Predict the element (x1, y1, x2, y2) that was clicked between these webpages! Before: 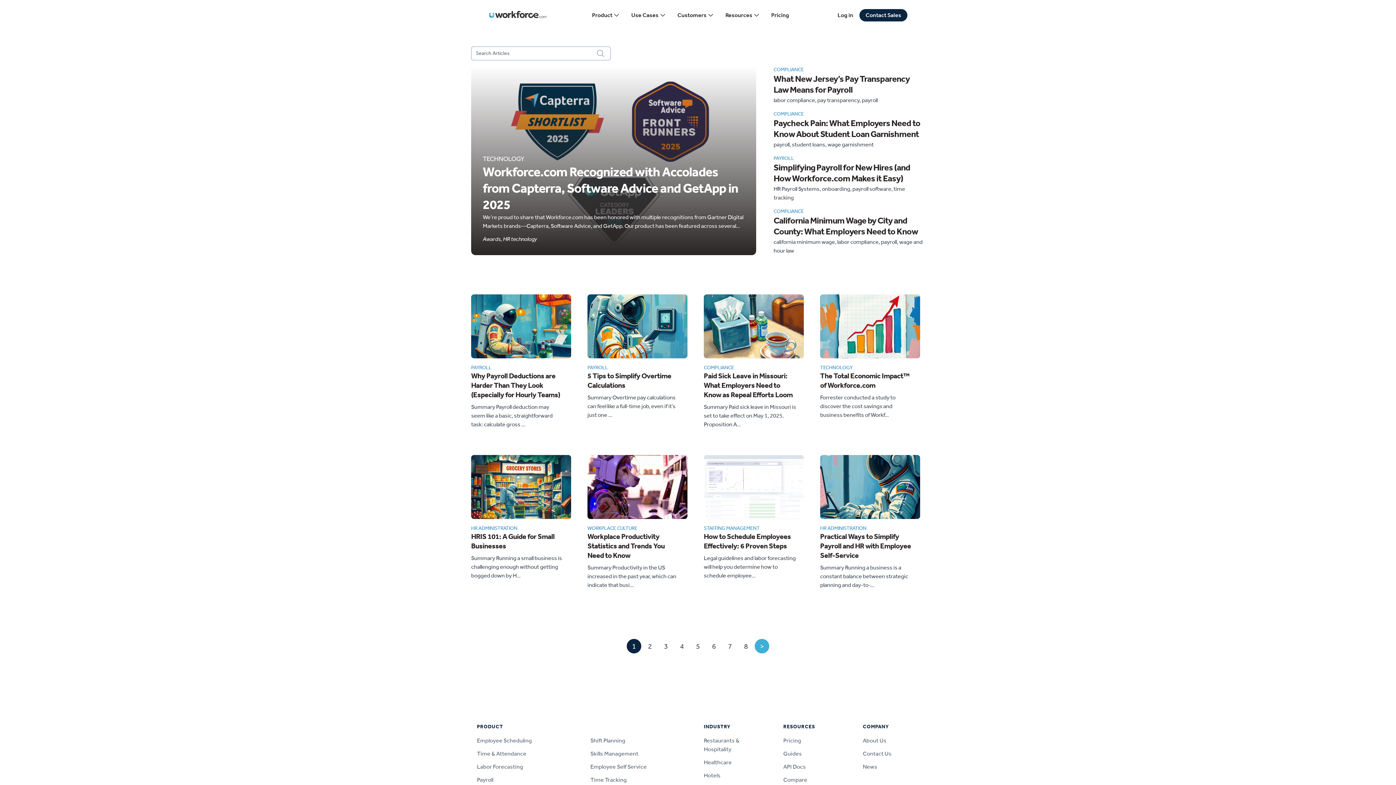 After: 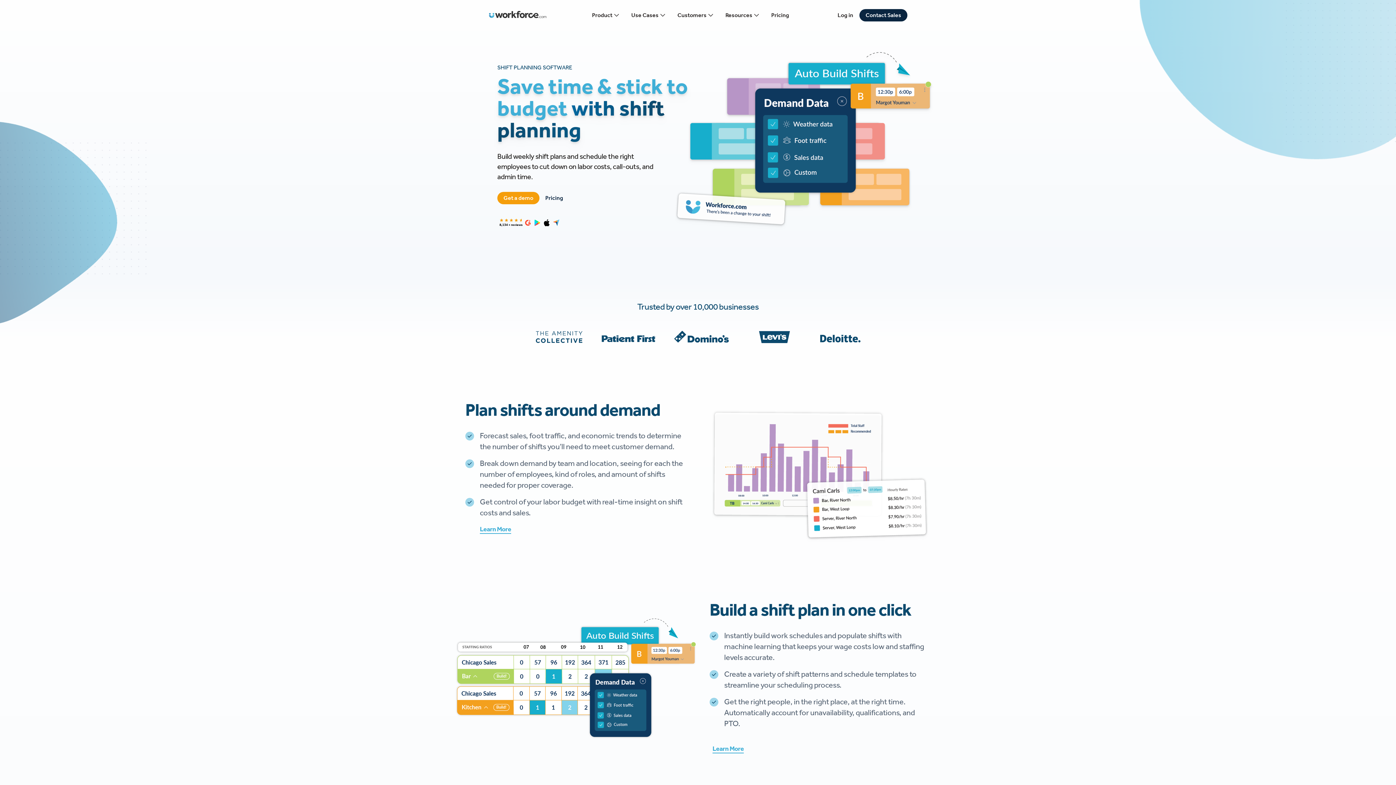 Action: bbox: (590, 737, 625, 744) label: Shift Planning